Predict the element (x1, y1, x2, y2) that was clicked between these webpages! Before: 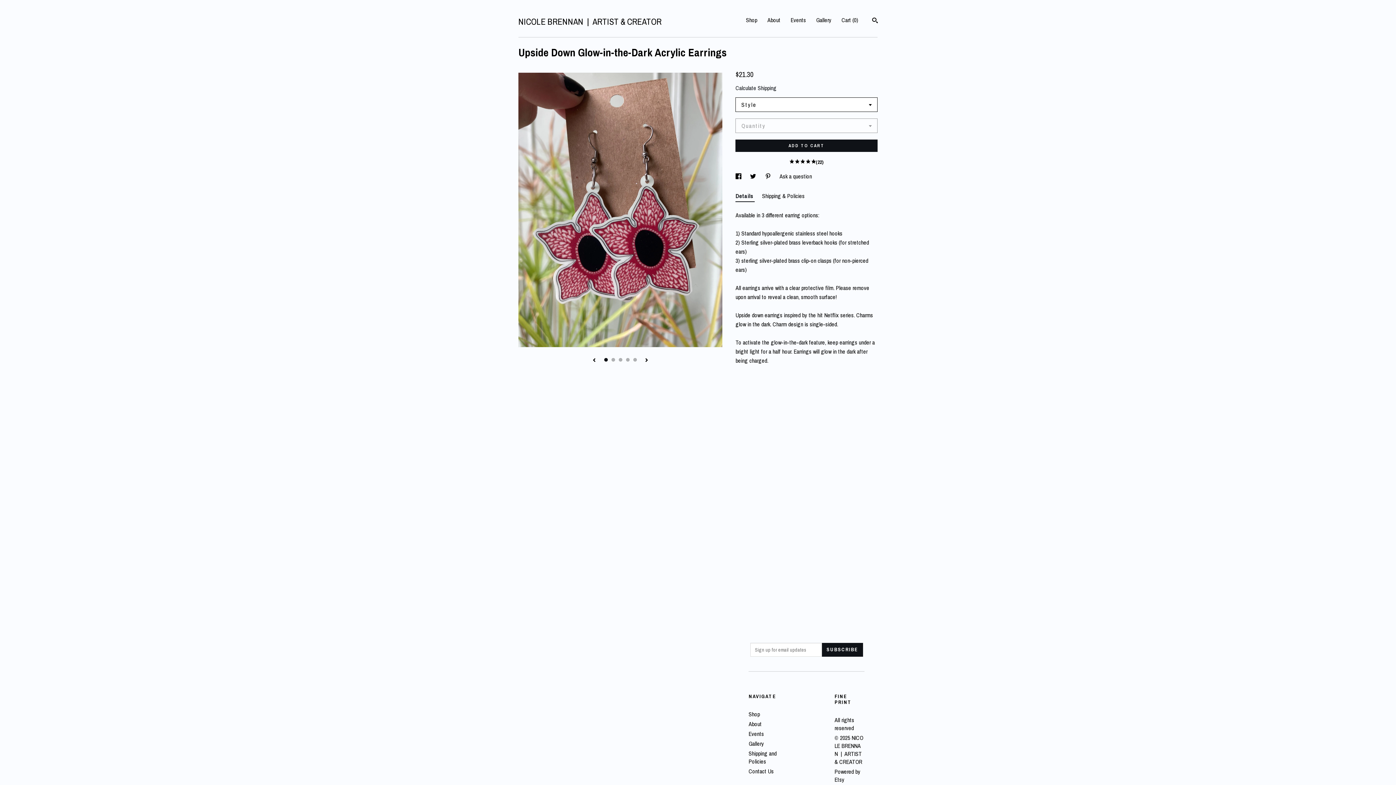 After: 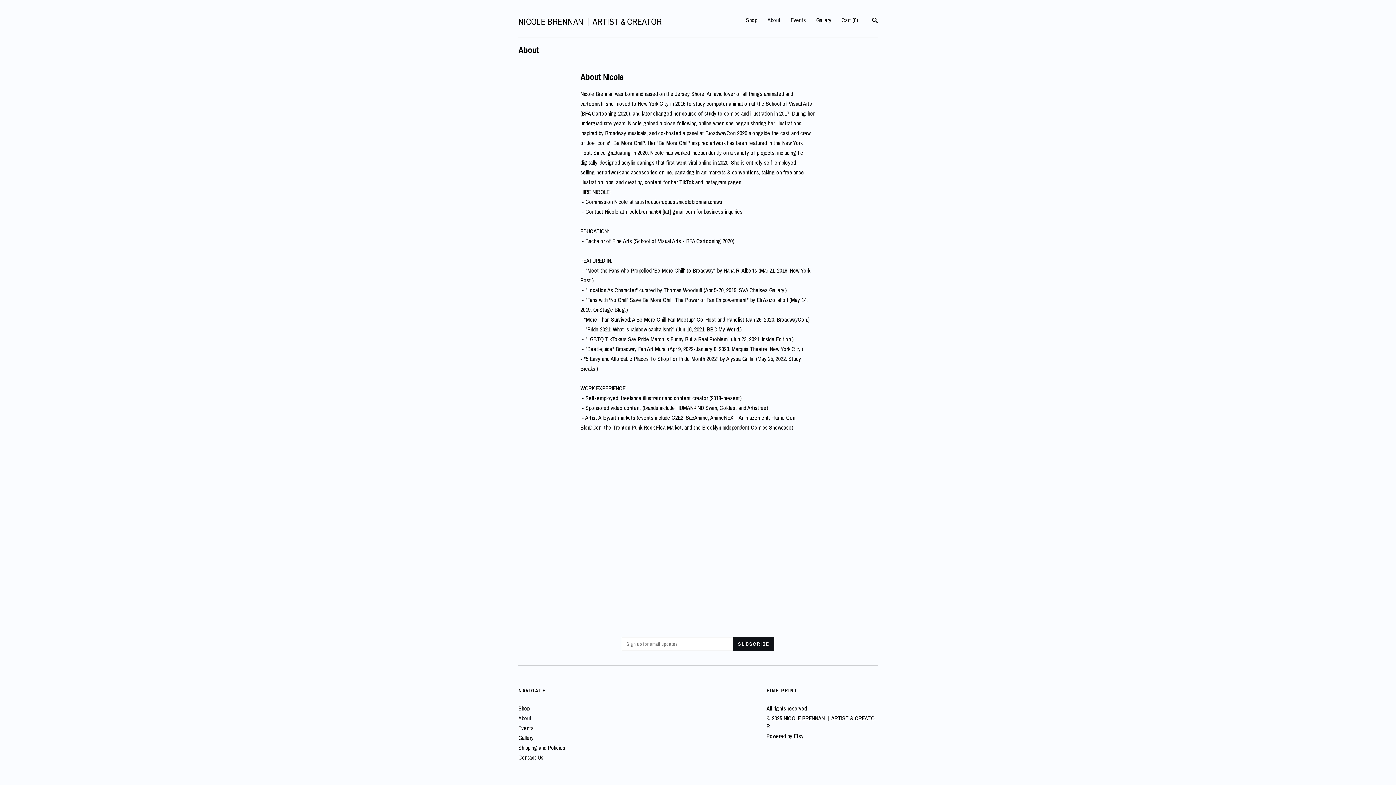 Action: label: About bbox: (767, 16, 780, 24)